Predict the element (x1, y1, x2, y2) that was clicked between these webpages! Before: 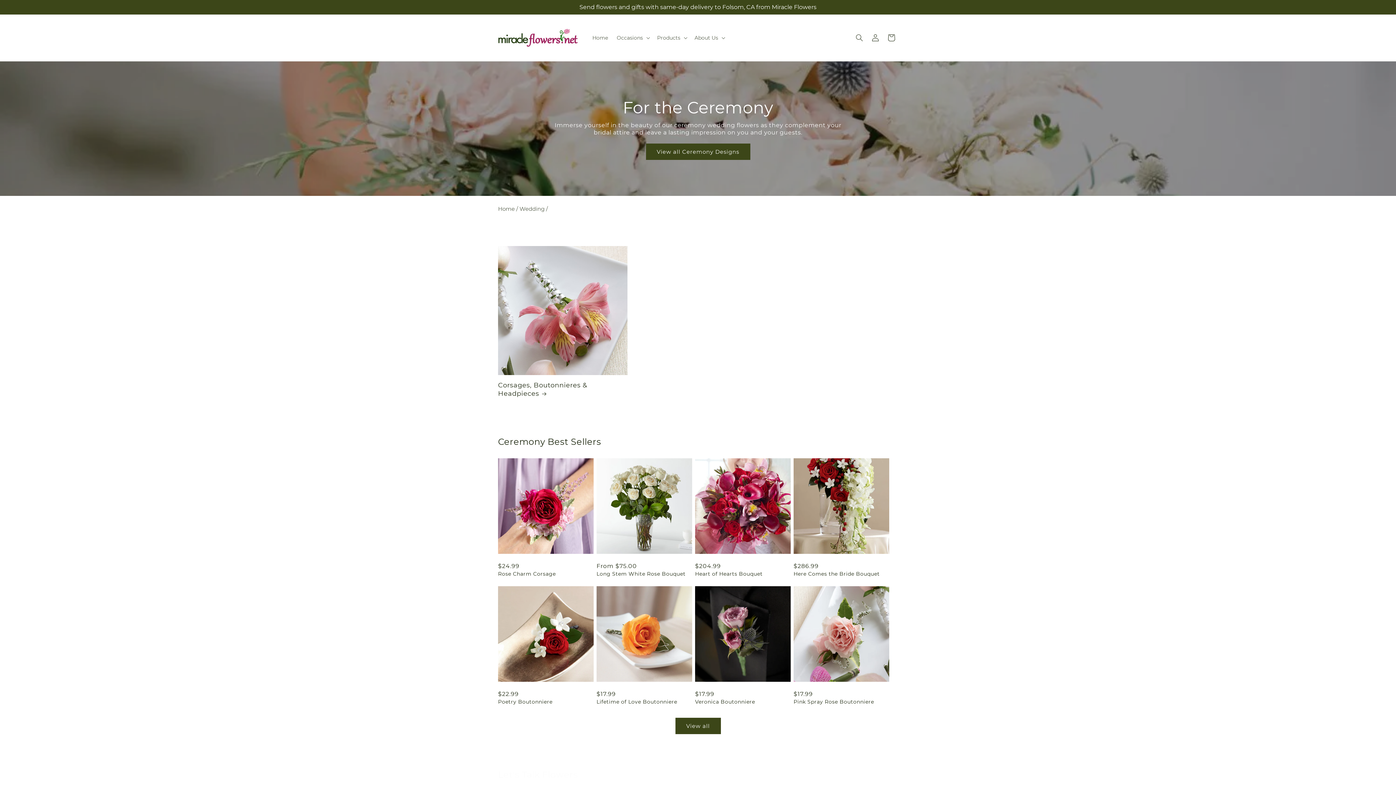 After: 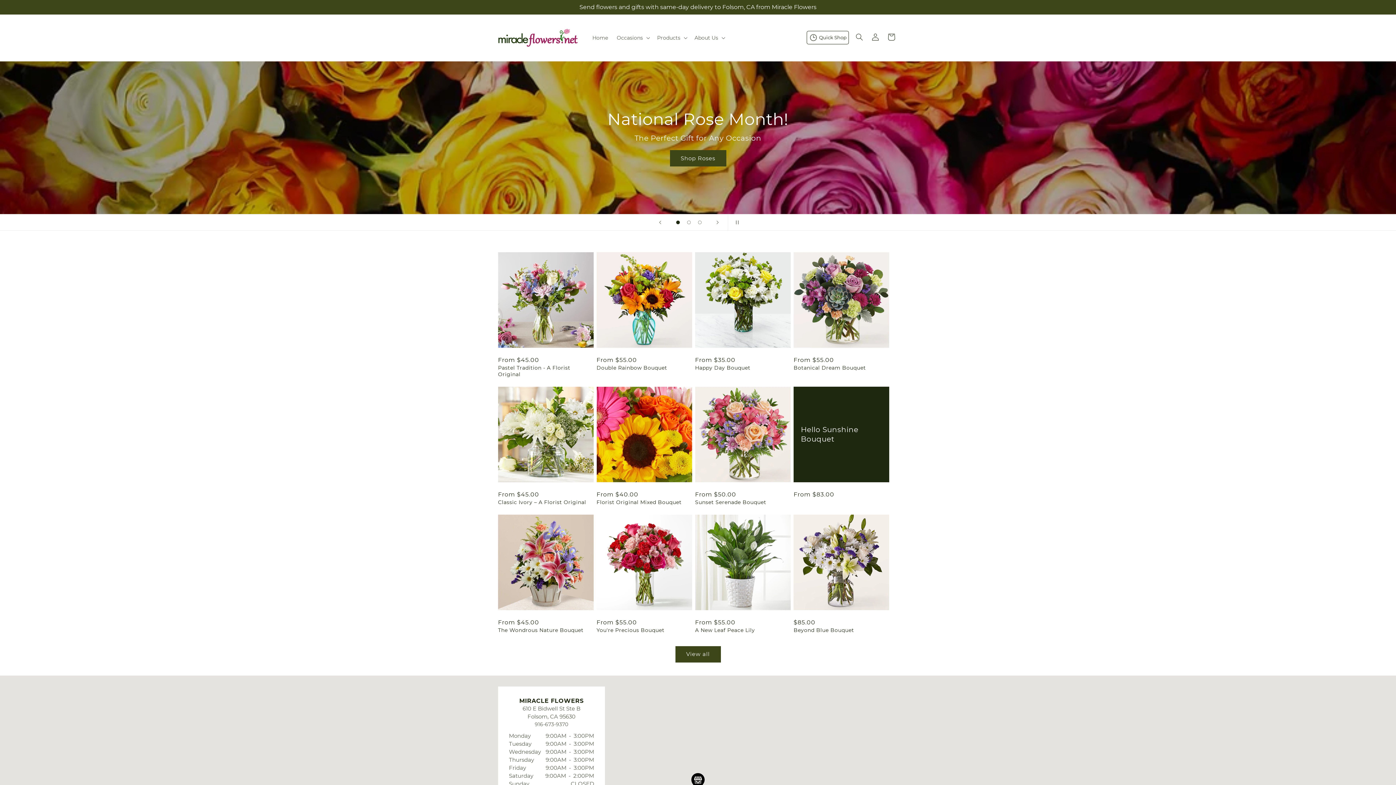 Action: bbox: (495, 21, 580, 53)